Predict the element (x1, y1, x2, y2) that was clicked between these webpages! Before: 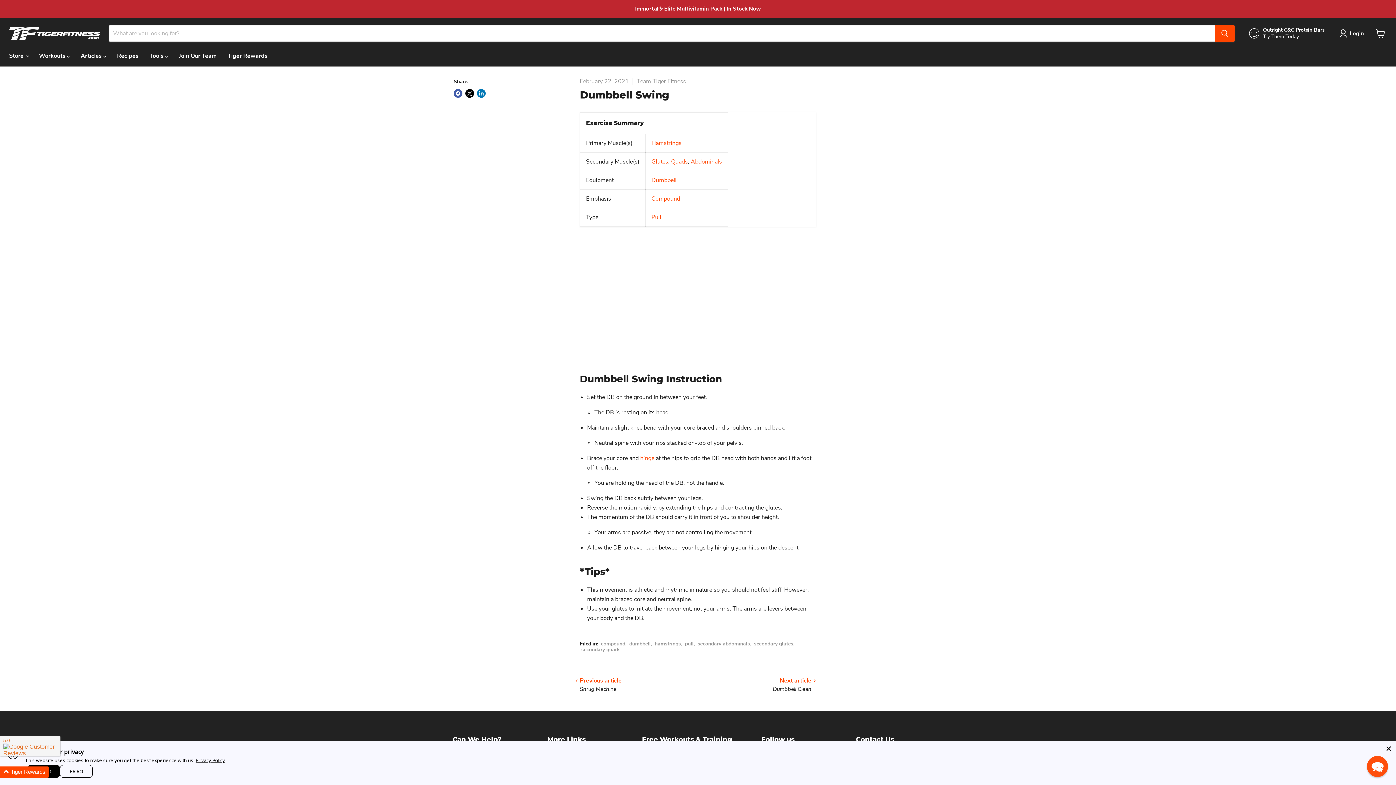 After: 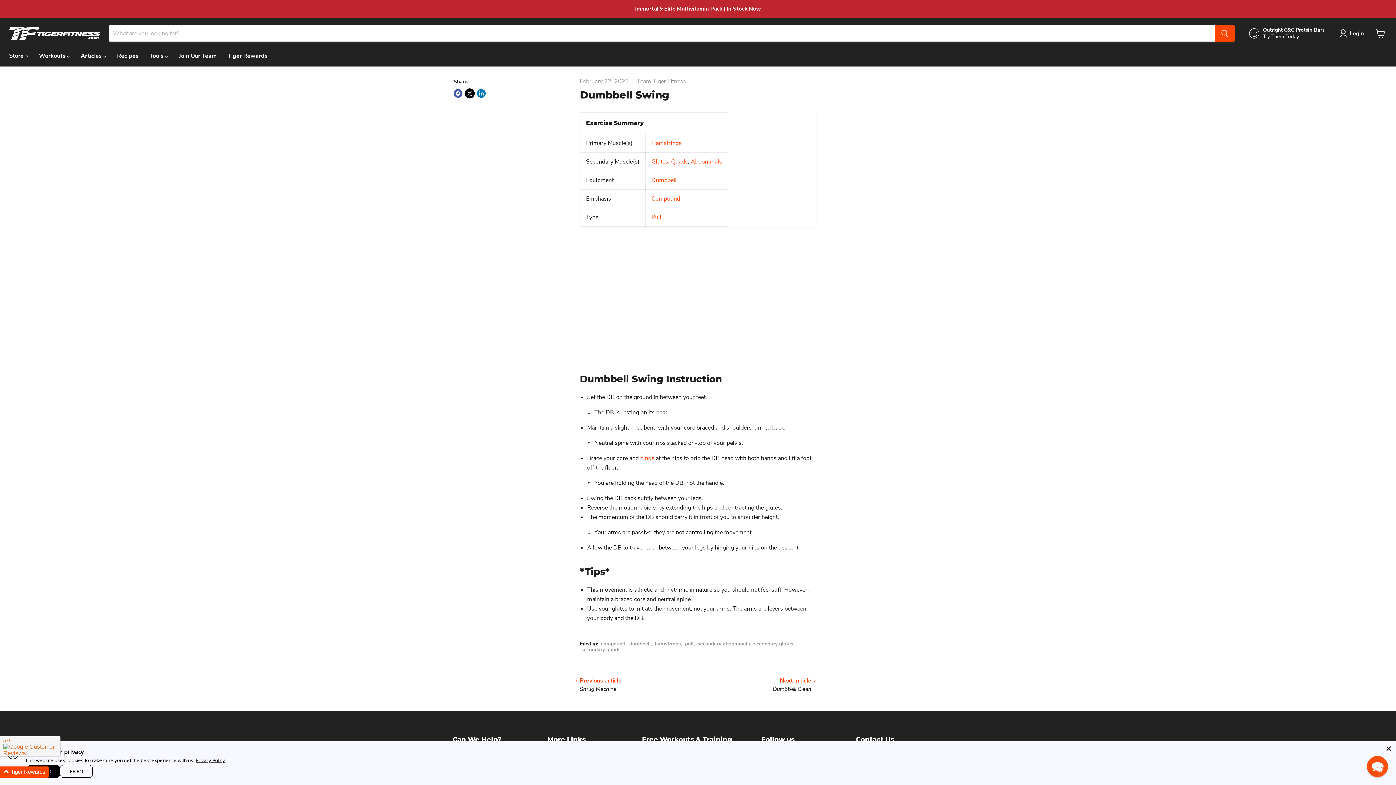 Action: label: Share on X bbox: (465, 89, 474, 97)